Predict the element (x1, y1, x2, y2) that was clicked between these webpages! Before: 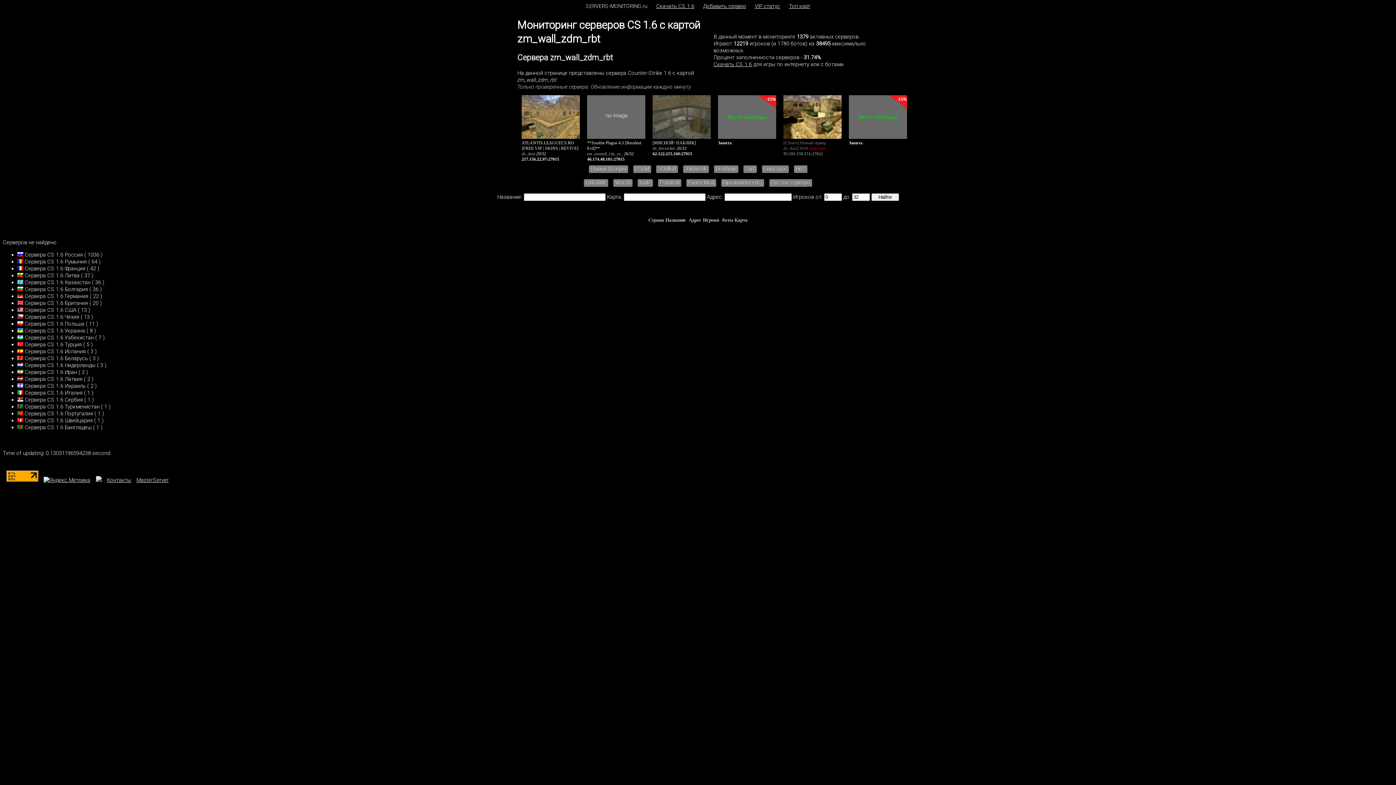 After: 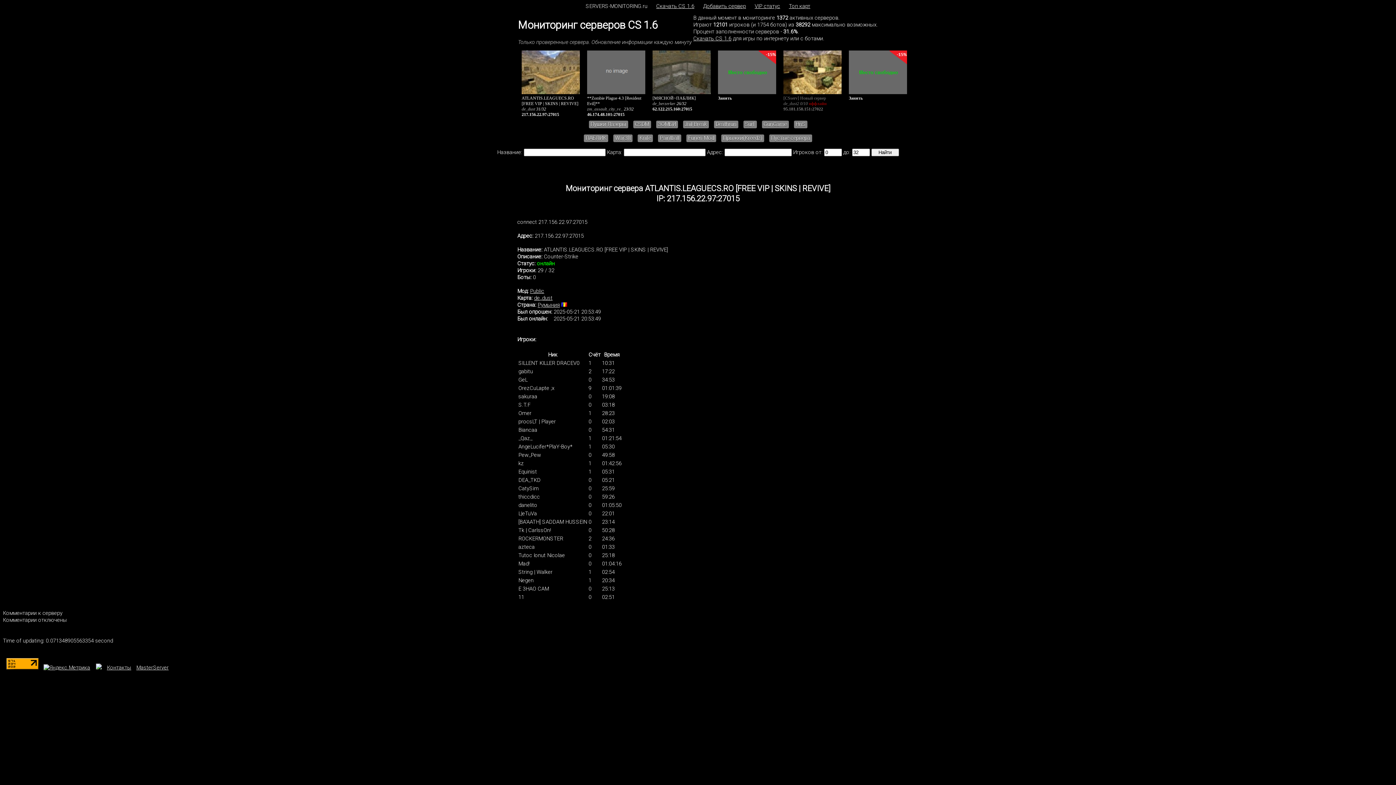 Action: bbox: (521, 140, 578, 150) label: ATLANTIS.LEAGUECS.RO [FREE VIP | SKINS | REVIVE]